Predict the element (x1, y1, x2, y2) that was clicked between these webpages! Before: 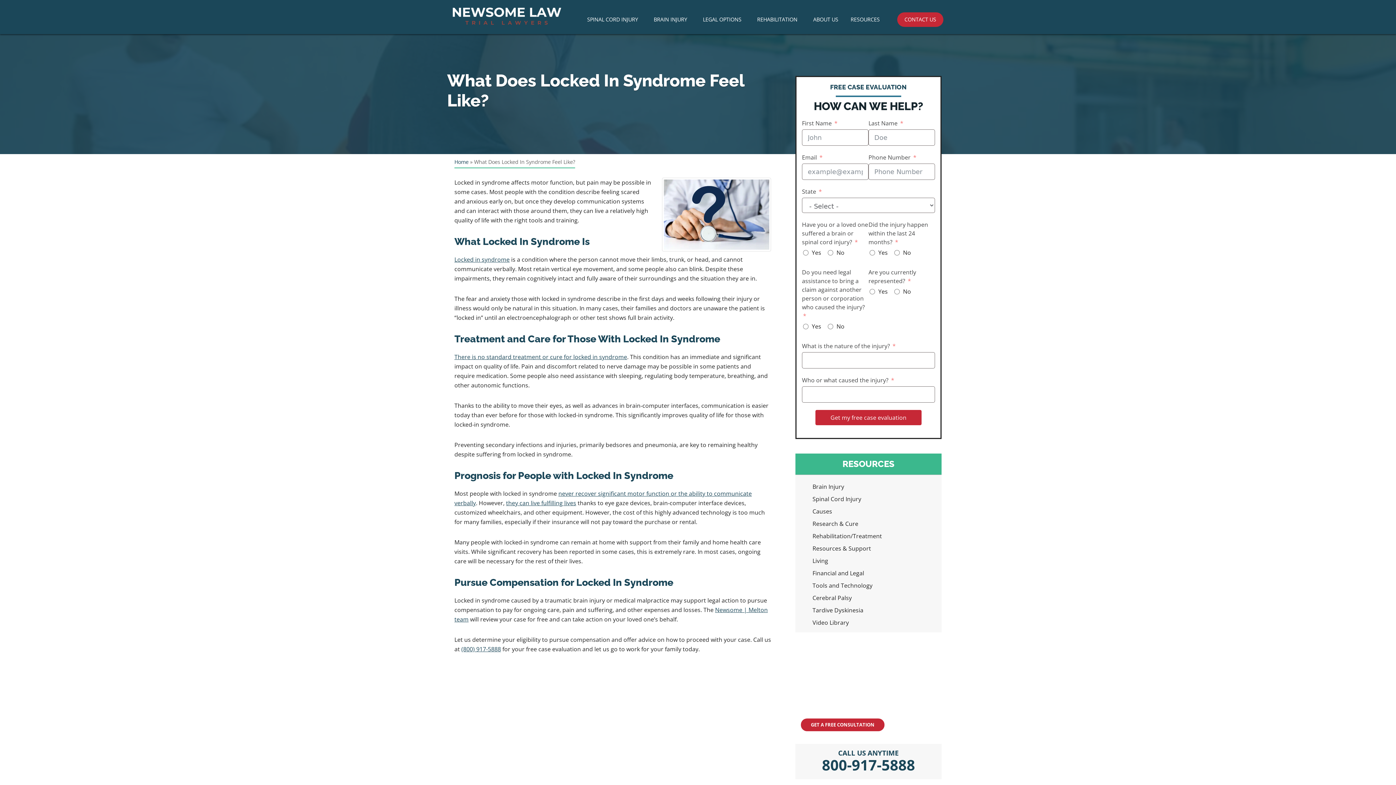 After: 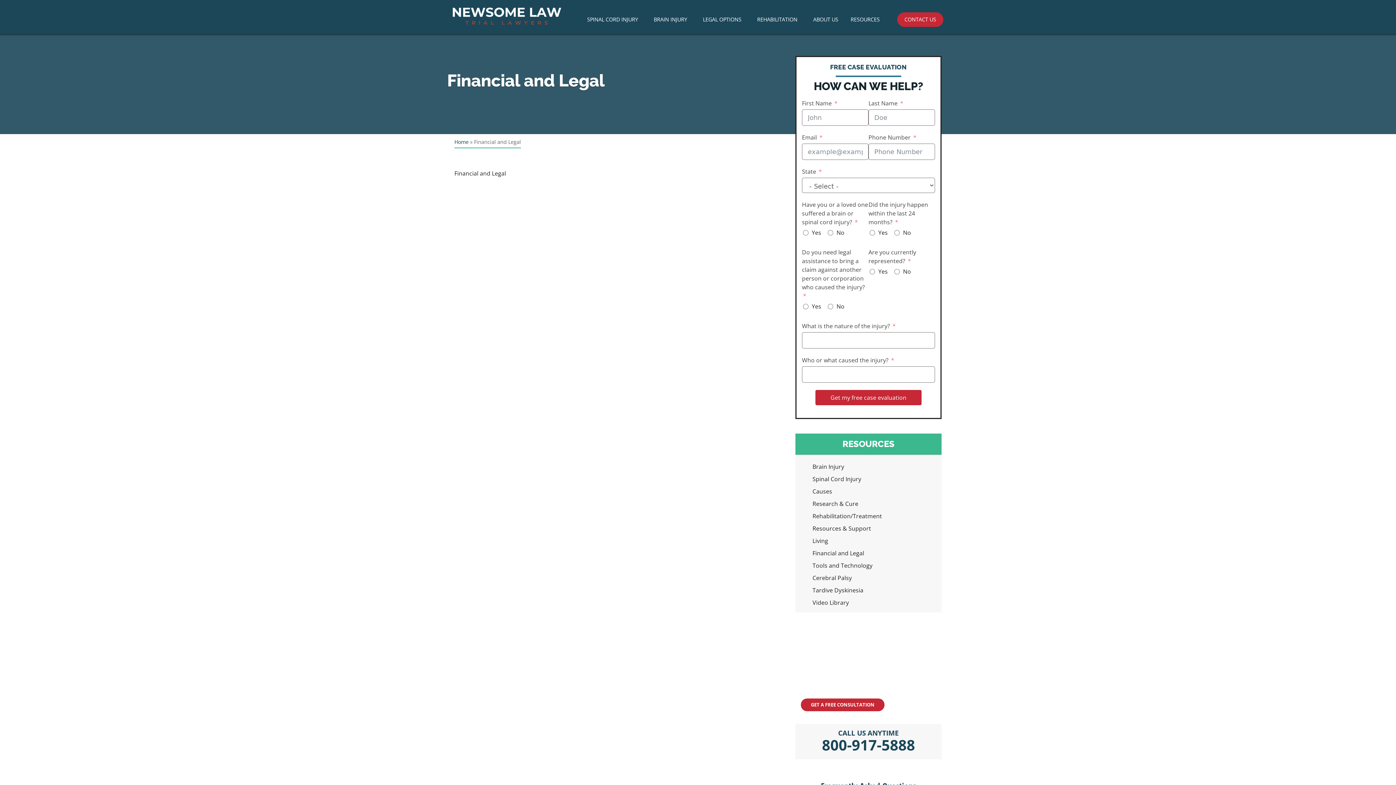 Action: label: Financial and Legal bbox: (812, 569, 936, 577)